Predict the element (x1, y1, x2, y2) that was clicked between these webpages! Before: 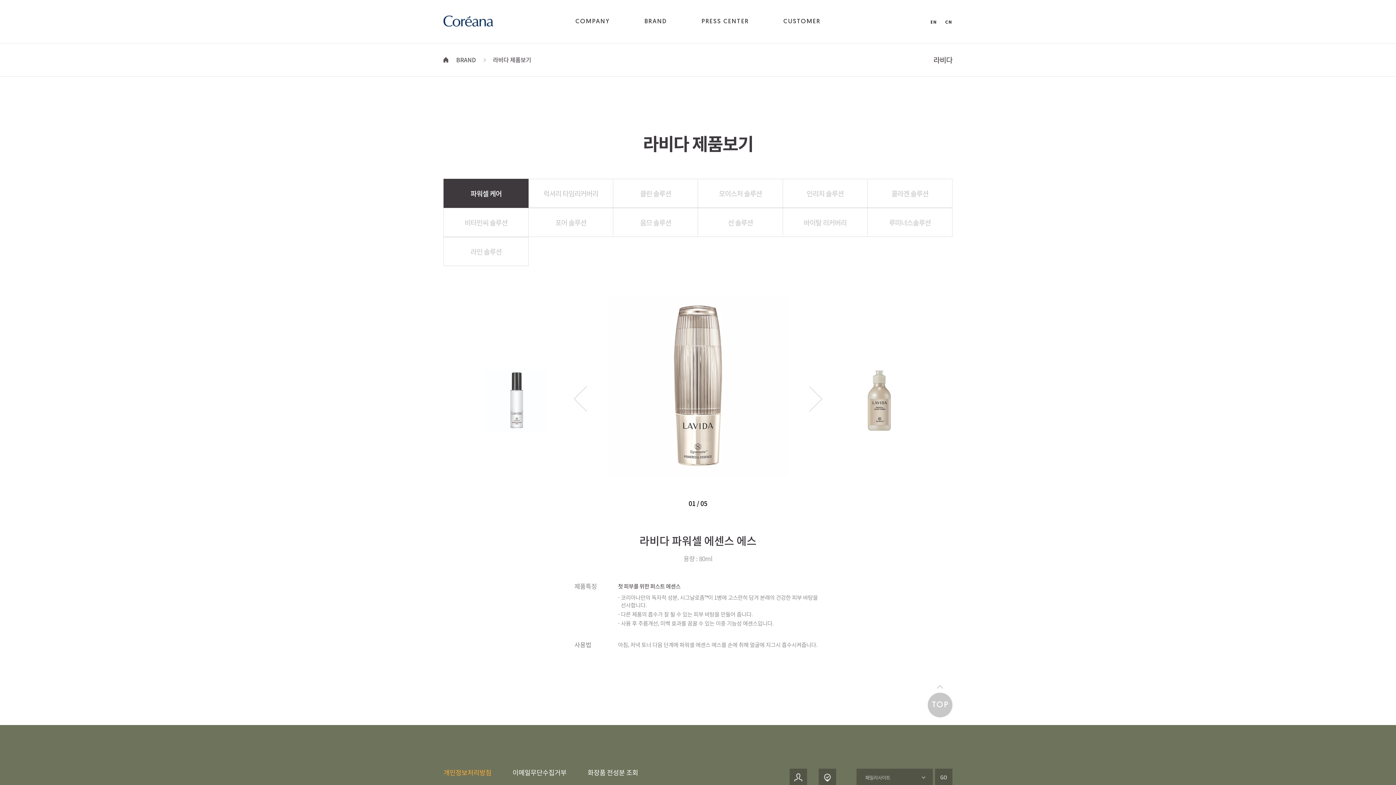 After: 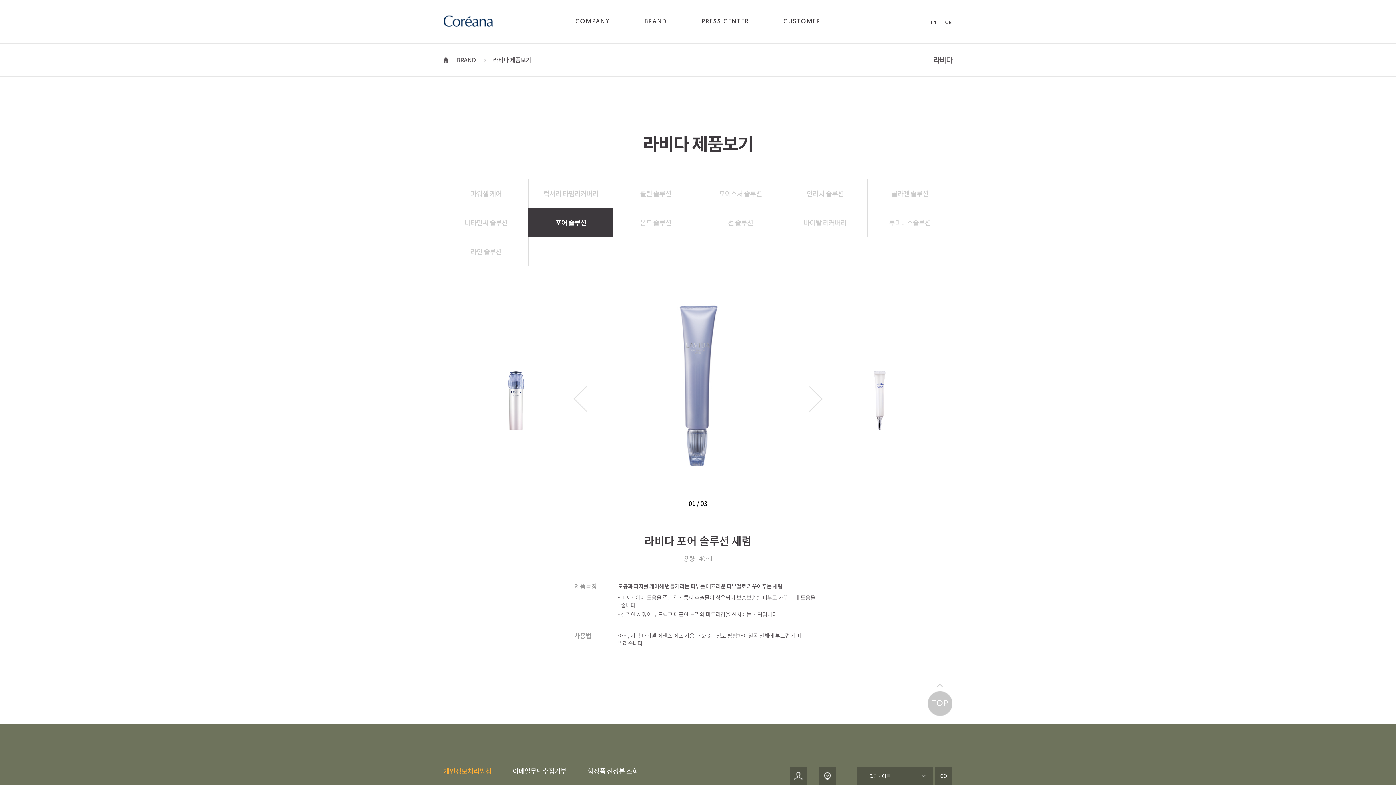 Action: bbox: (528, 208, 613, 236) label: 포어 솔루션